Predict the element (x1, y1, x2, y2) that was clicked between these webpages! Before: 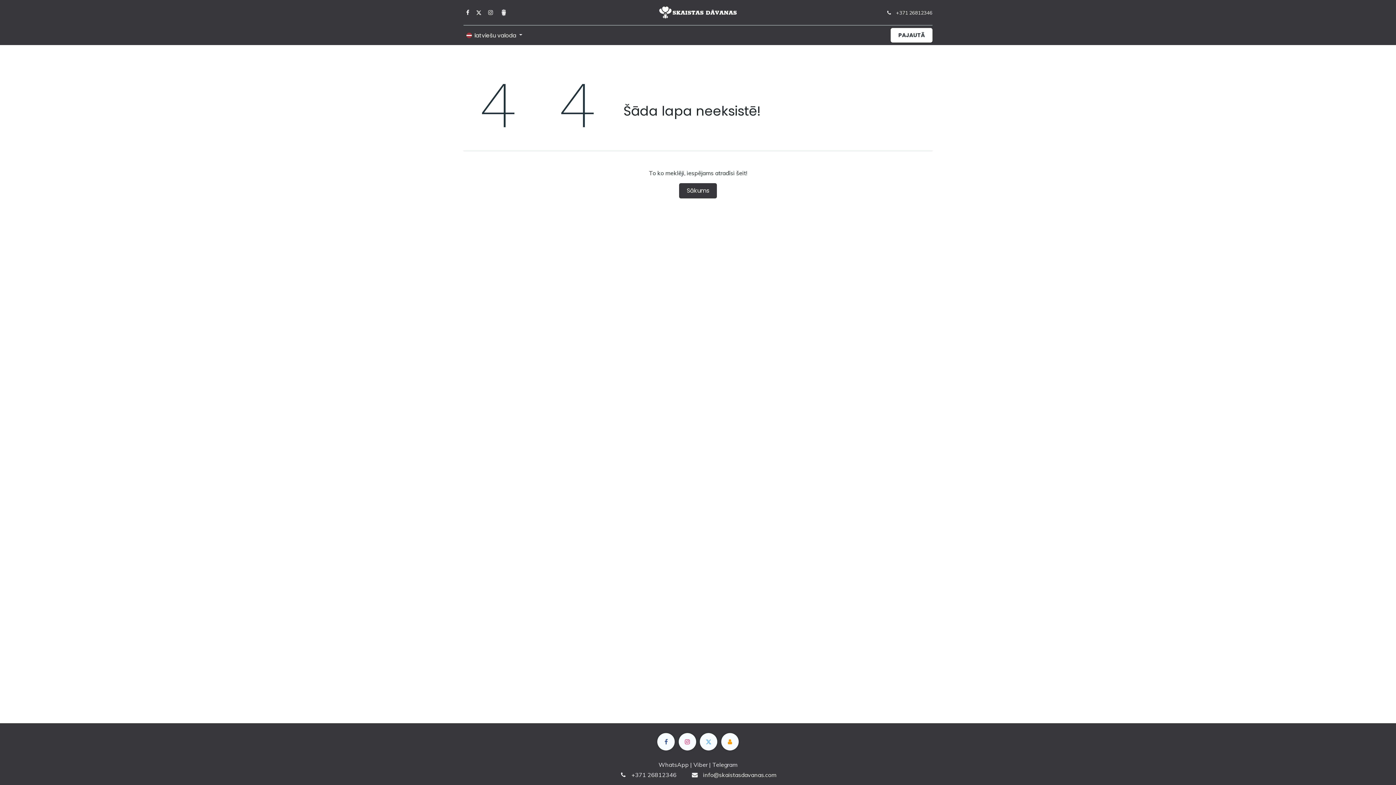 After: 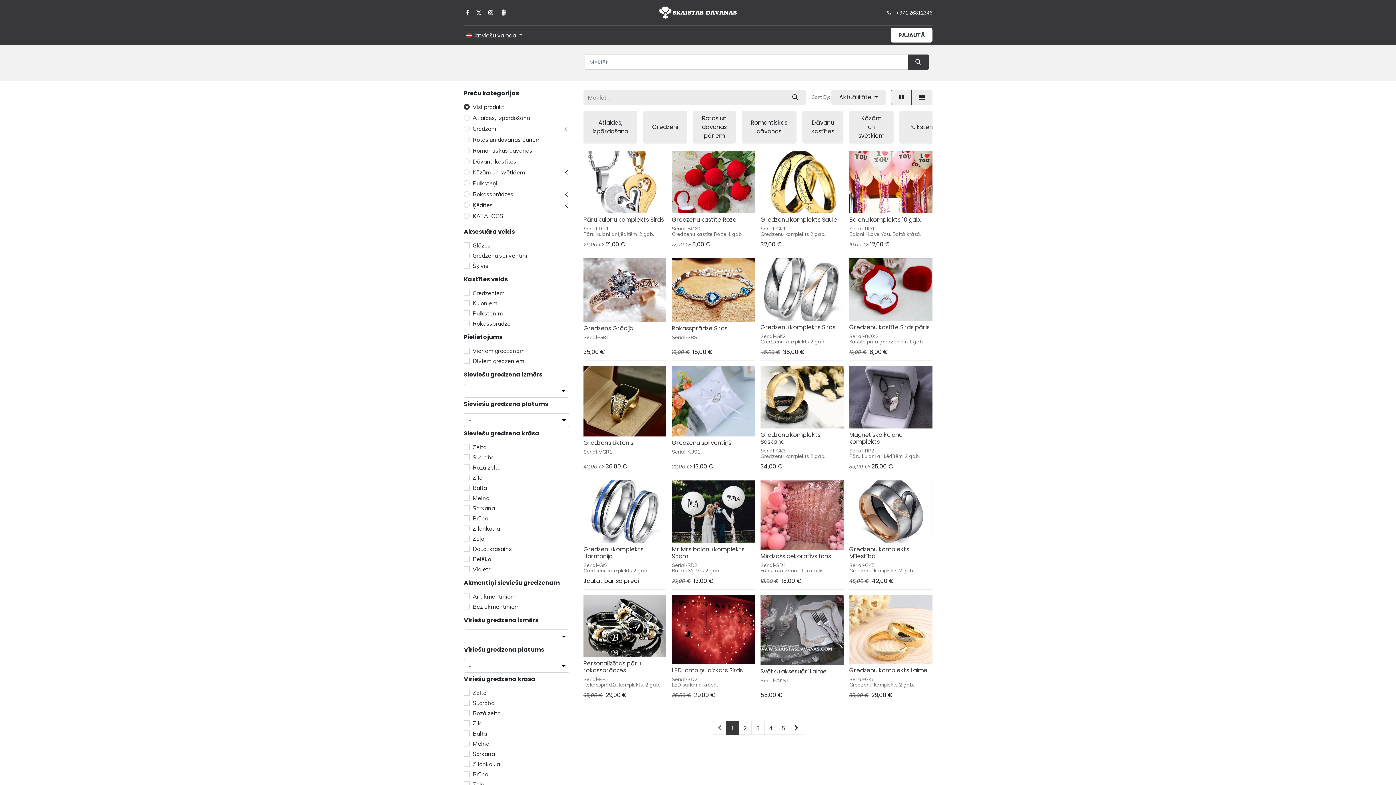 Action: label: Veikals bbox: (626, 28, 650, 42)